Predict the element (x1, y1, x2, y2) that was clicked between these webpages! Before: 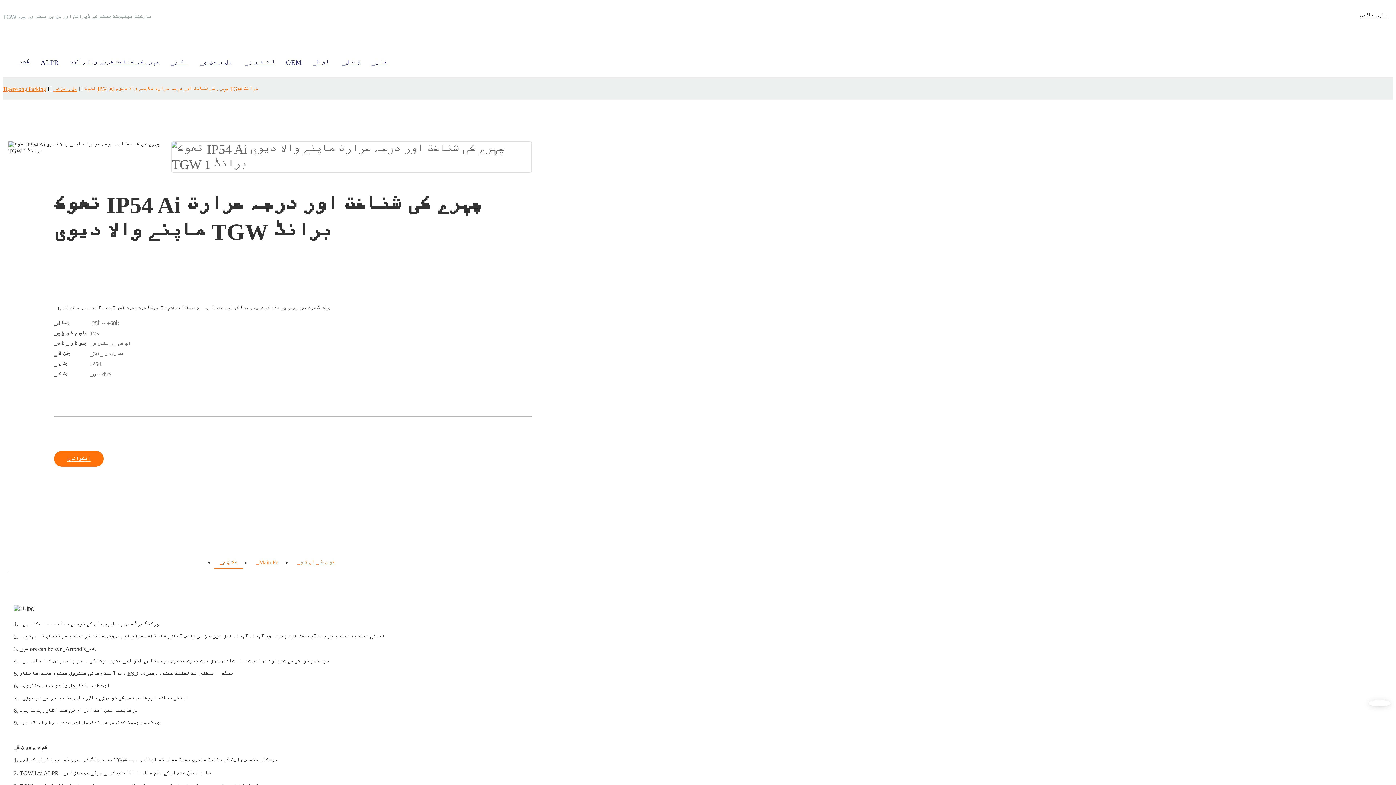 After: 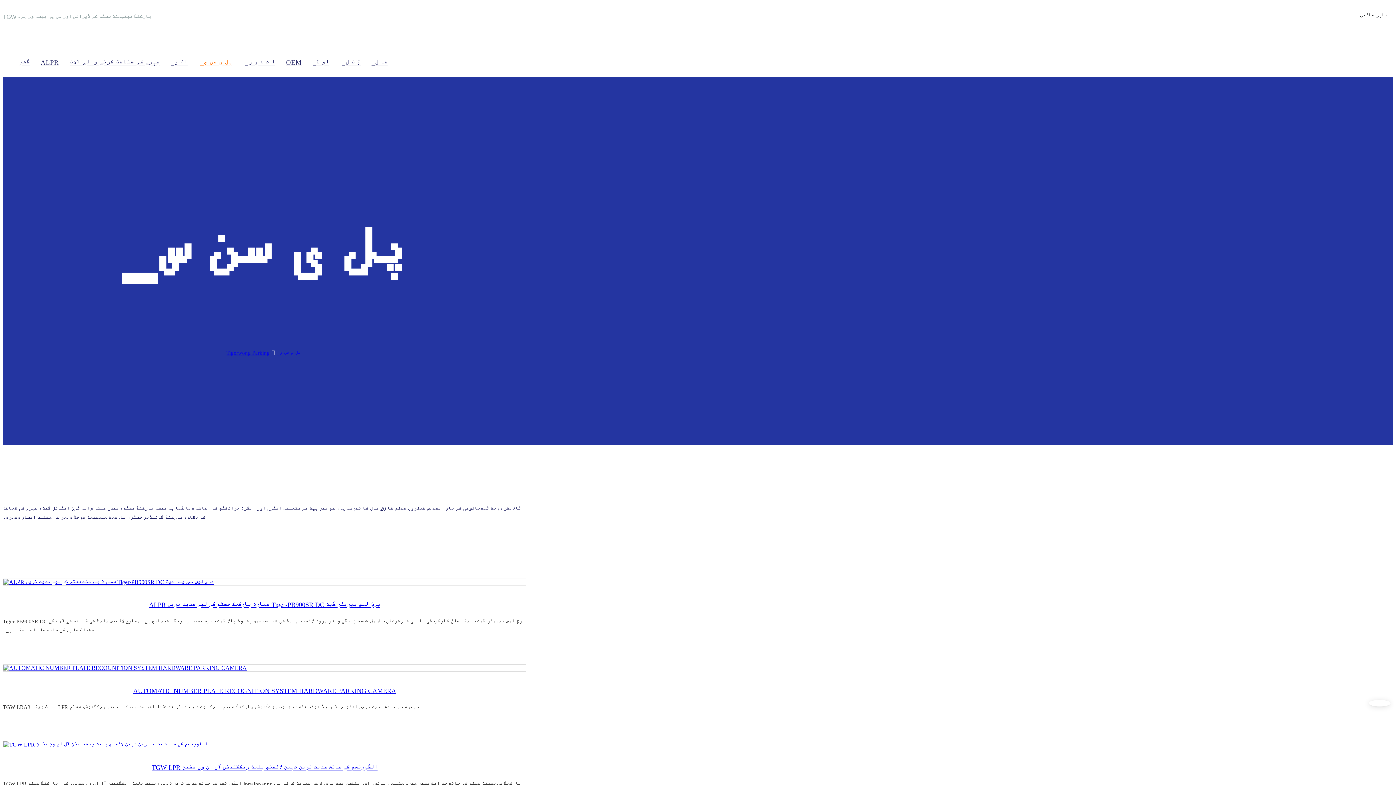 Action: label: ▁پل ی سن س bbox: (194, 51, 239, 73)